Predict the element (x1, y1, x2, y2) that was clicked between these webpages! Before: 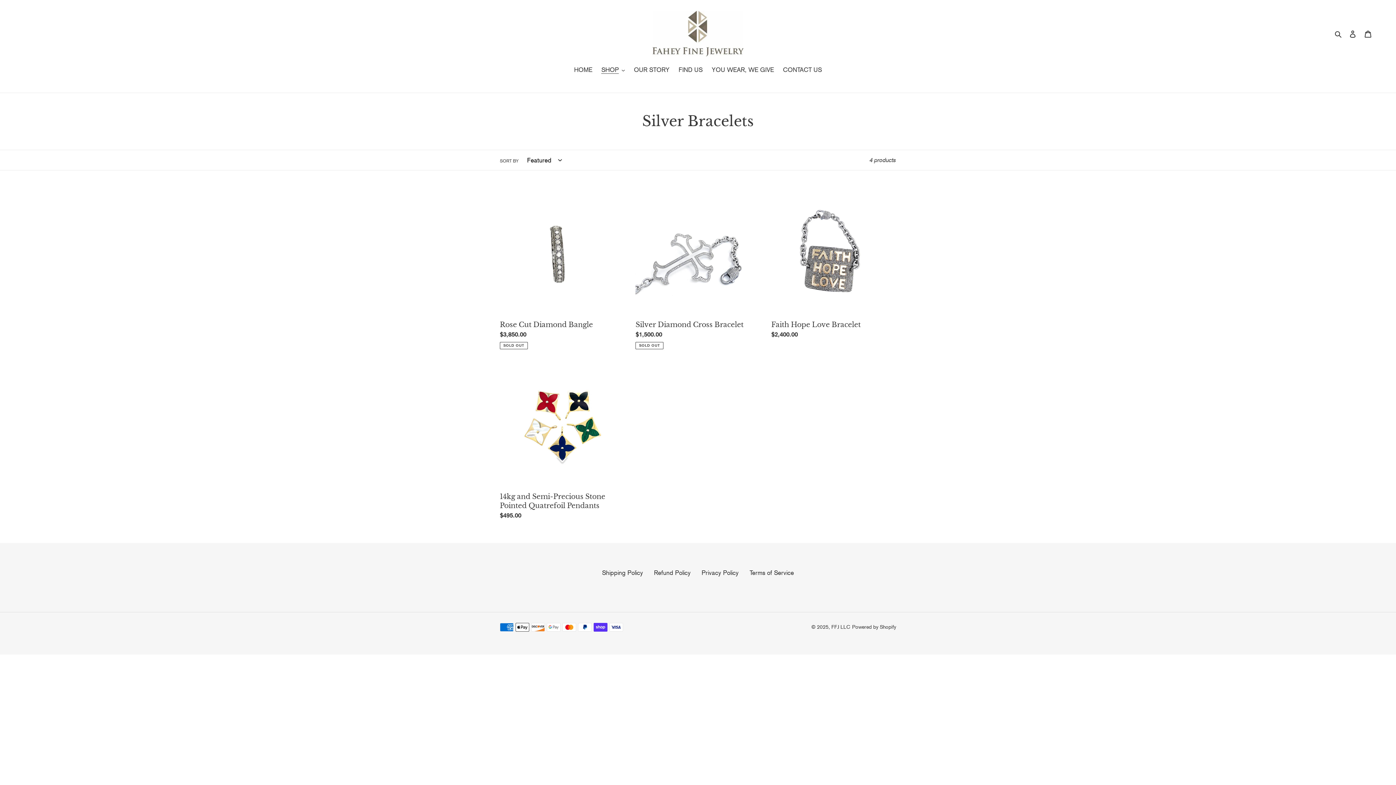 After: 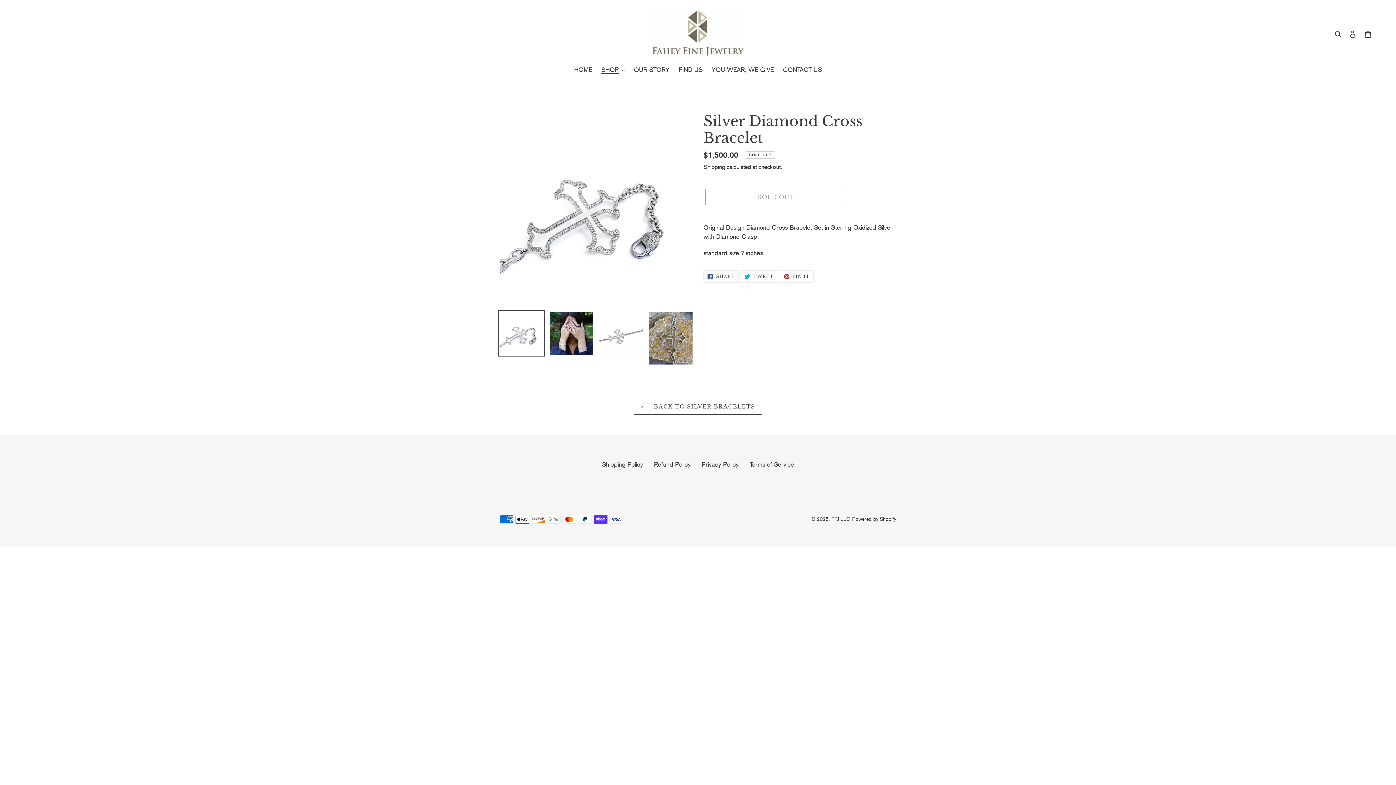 Action: label: Silver Diamond Cross Bracelet bbox: (635, 190, 760, 349)